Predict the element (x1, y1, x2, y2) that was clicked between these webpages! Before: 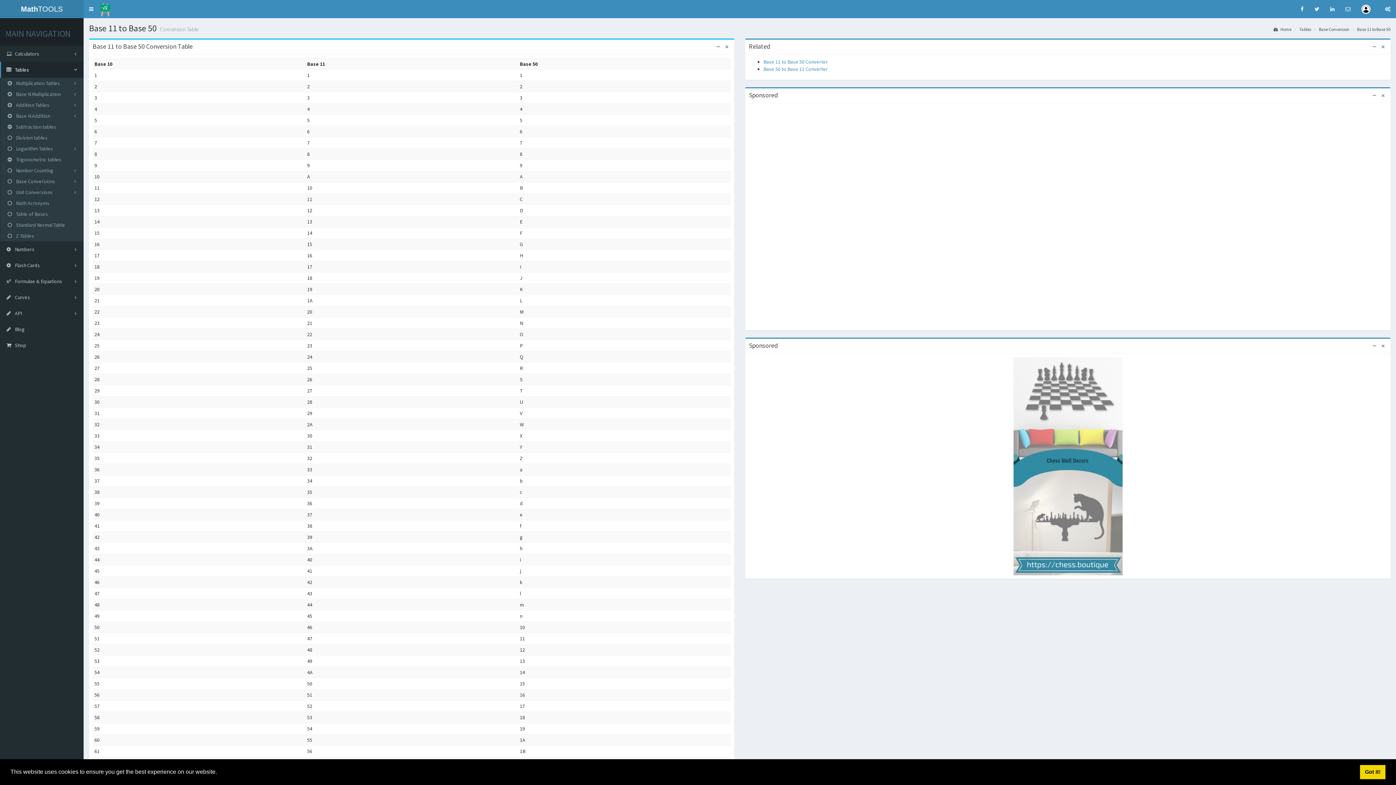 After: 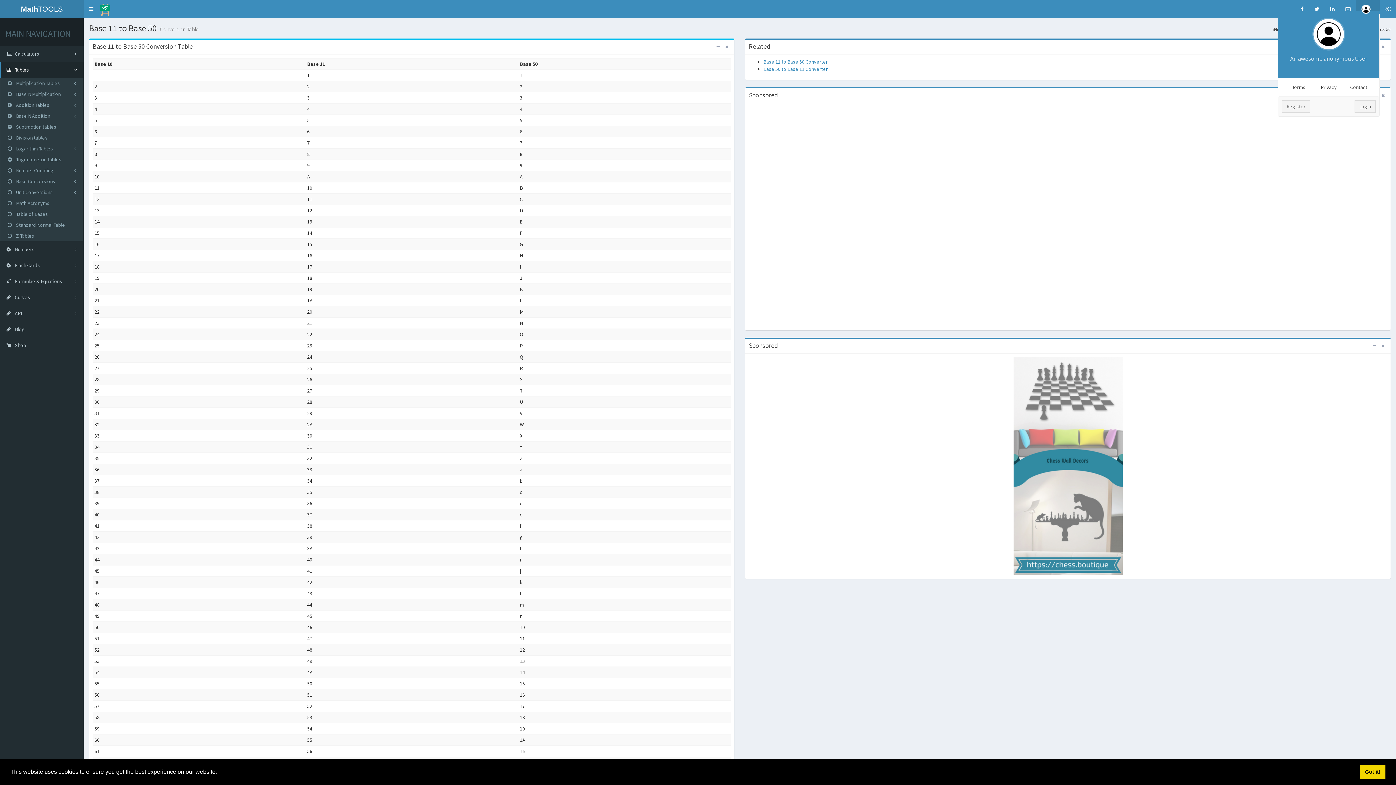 Action: bbox: (1356, 0, 1380, 10)